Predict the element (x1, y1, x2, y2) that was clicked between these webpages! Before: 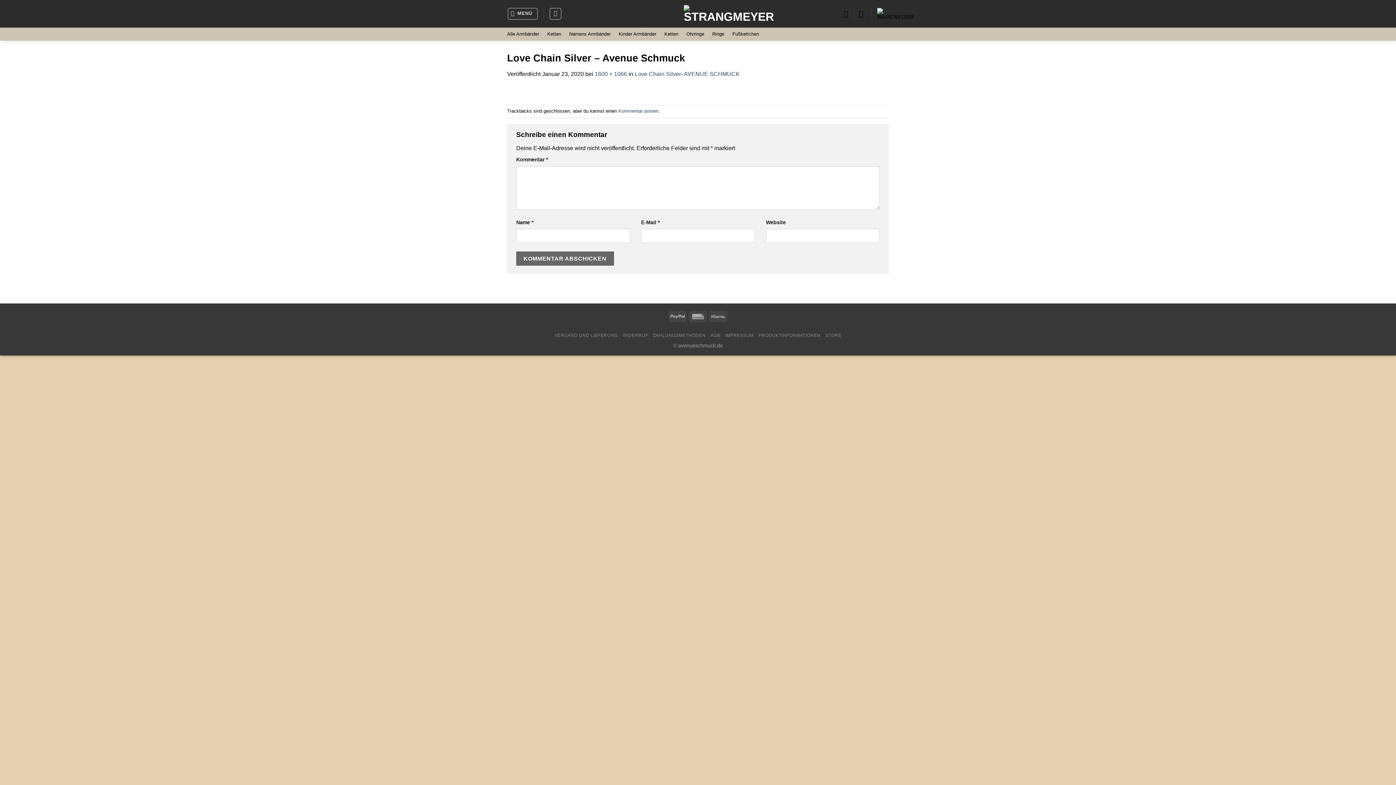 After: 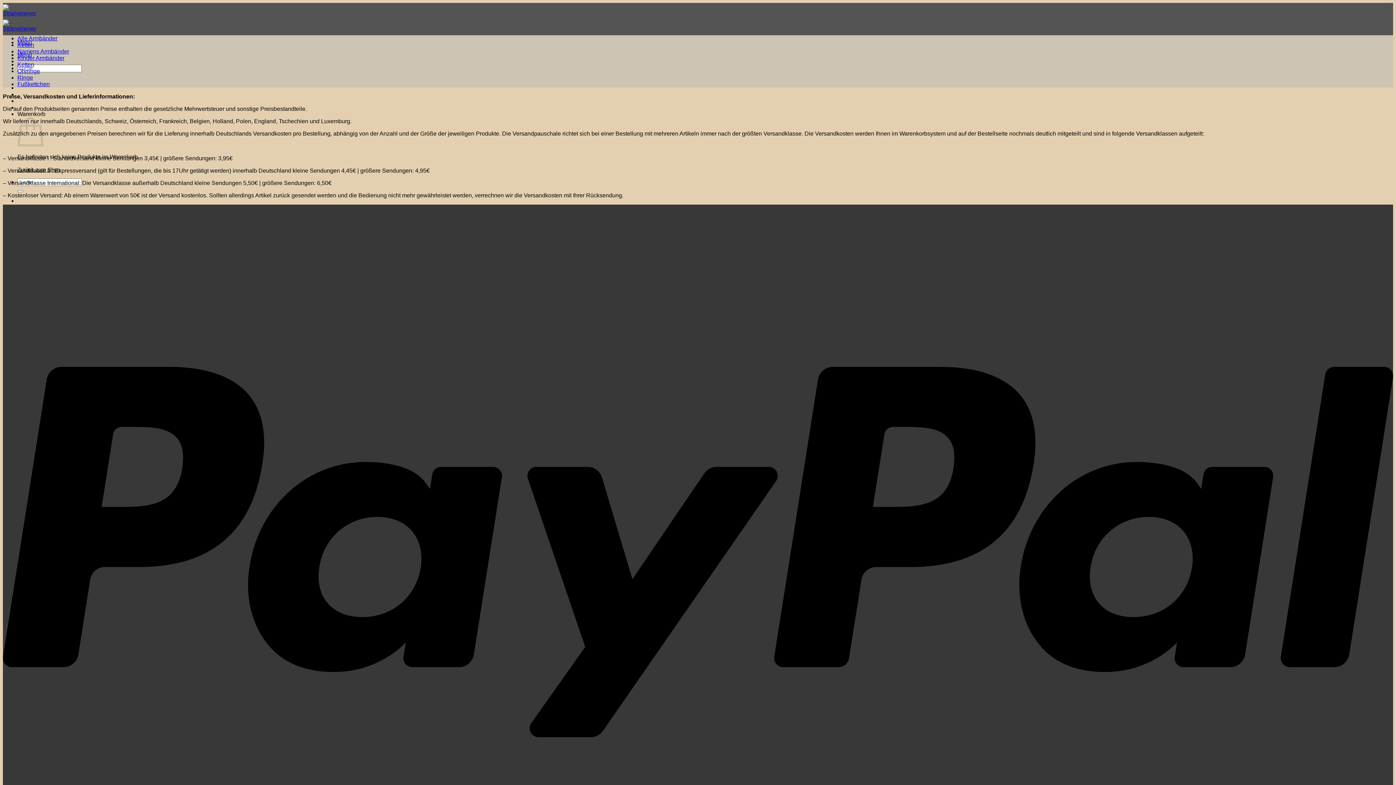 Action: bbox: (554, 333, 618, 338) label: VERSAND UND LIEFERUNG